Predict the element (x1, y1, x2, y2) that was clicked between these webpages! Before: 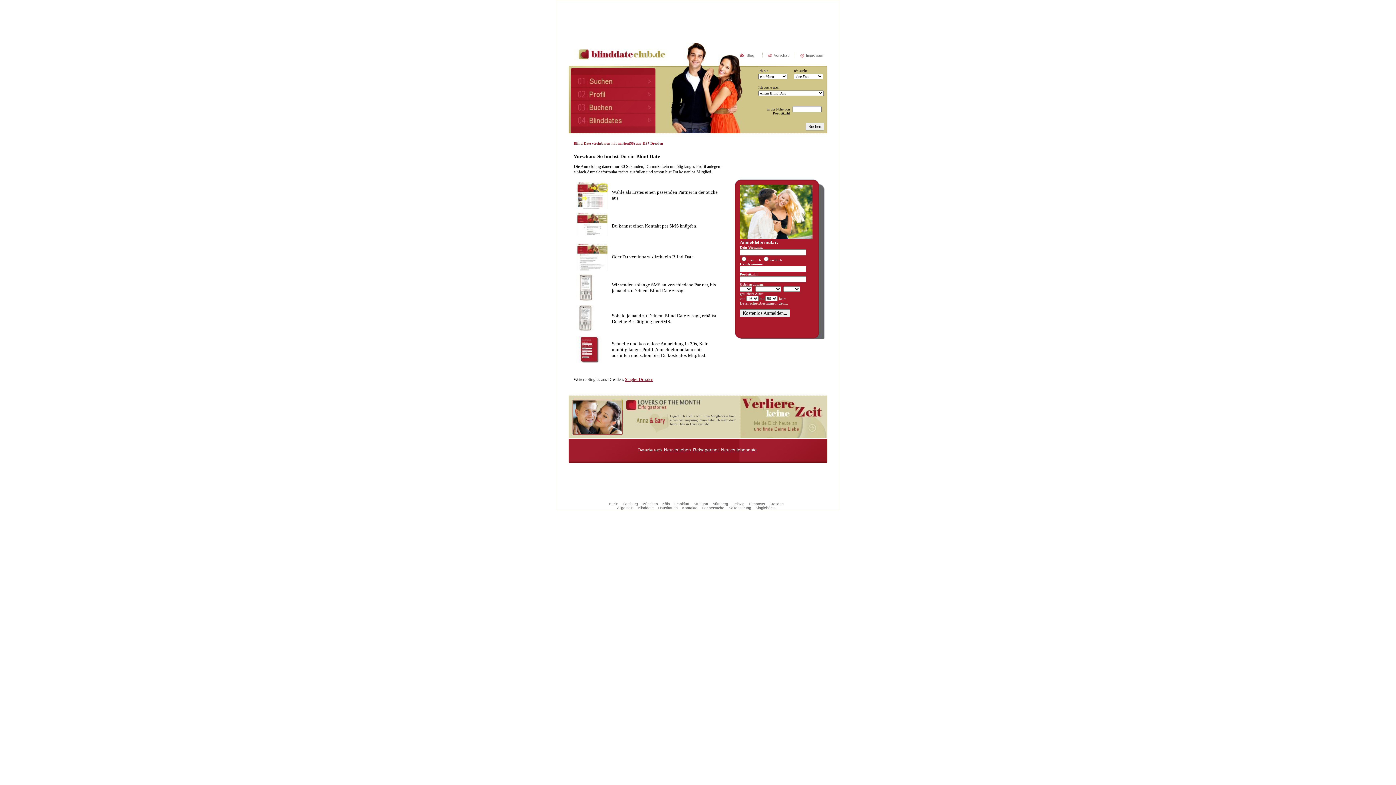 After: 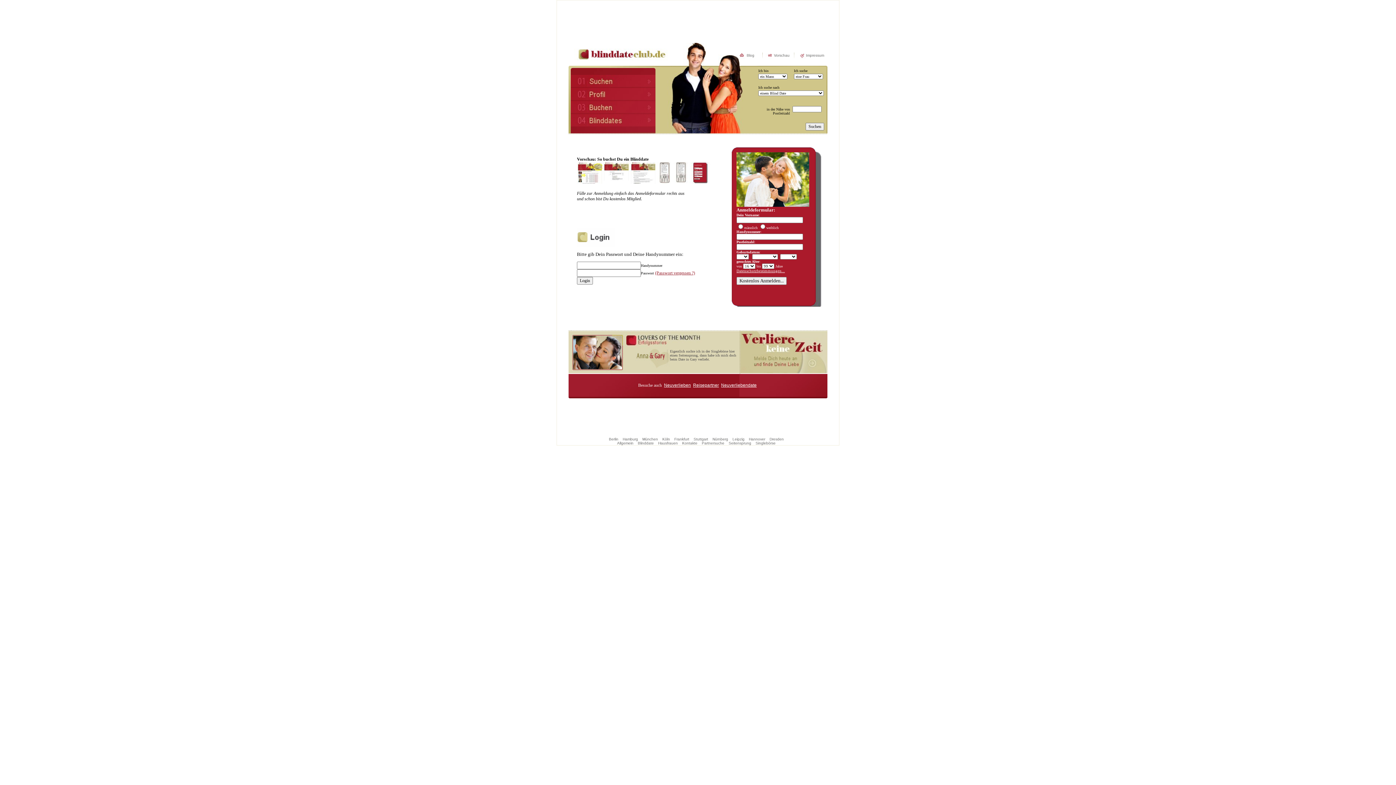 Action: bbox: (570, 97, 655, 102)